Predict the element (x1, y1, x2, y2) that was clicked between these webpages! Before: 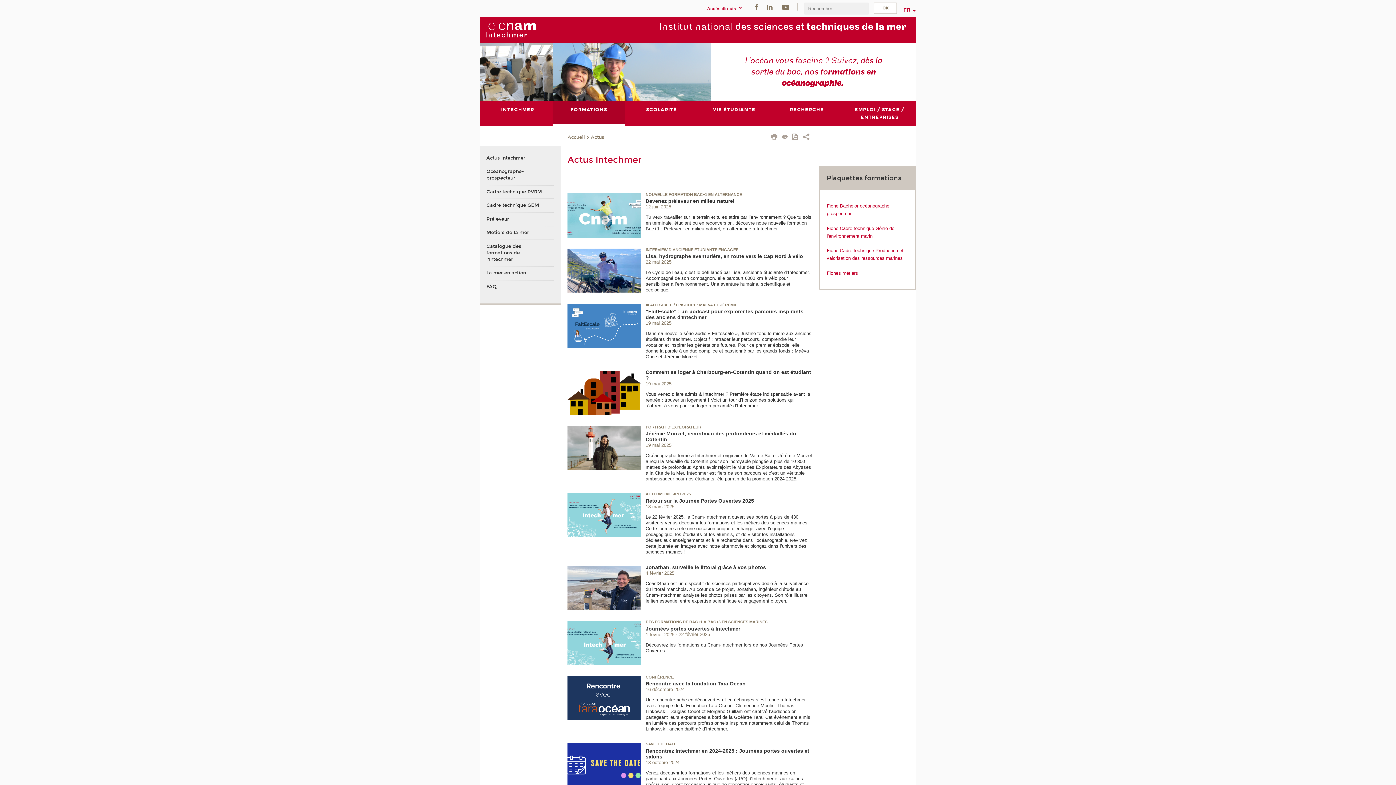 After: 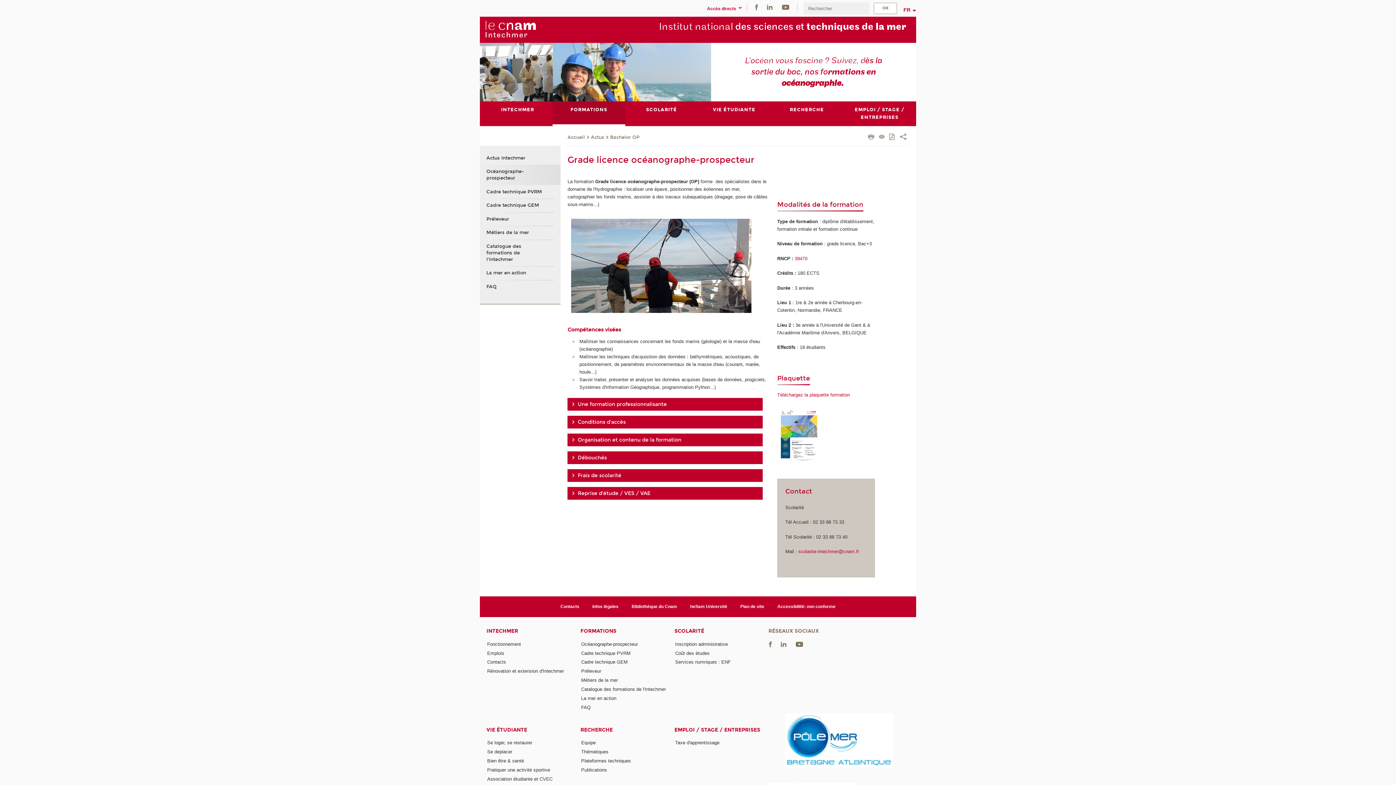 Action: label: Océanographe-prospecteur bbox: (486, 164, 547, 185)